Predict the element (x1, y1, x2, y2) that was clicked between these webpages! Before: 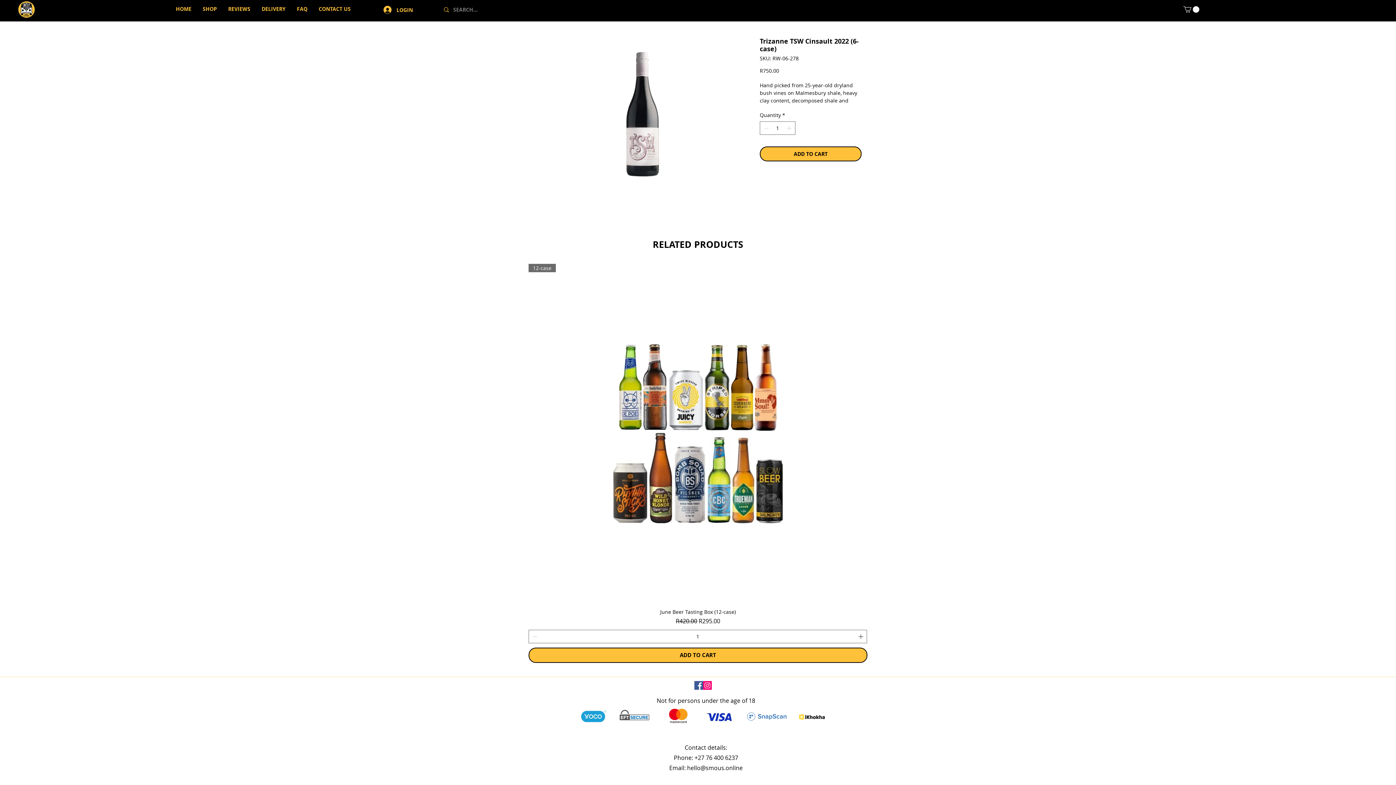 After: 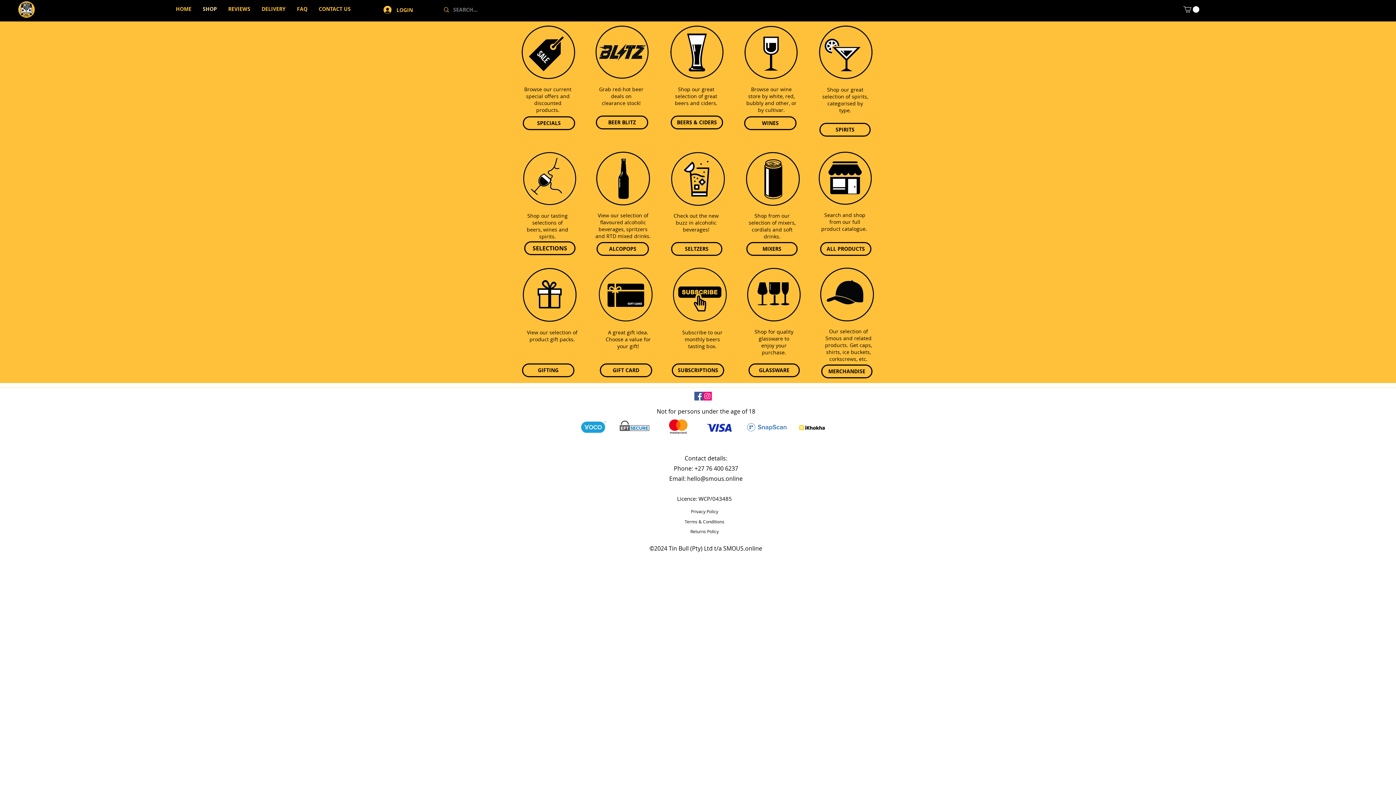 Action: label: SHOP bbox: (197, 3, 222, 14)